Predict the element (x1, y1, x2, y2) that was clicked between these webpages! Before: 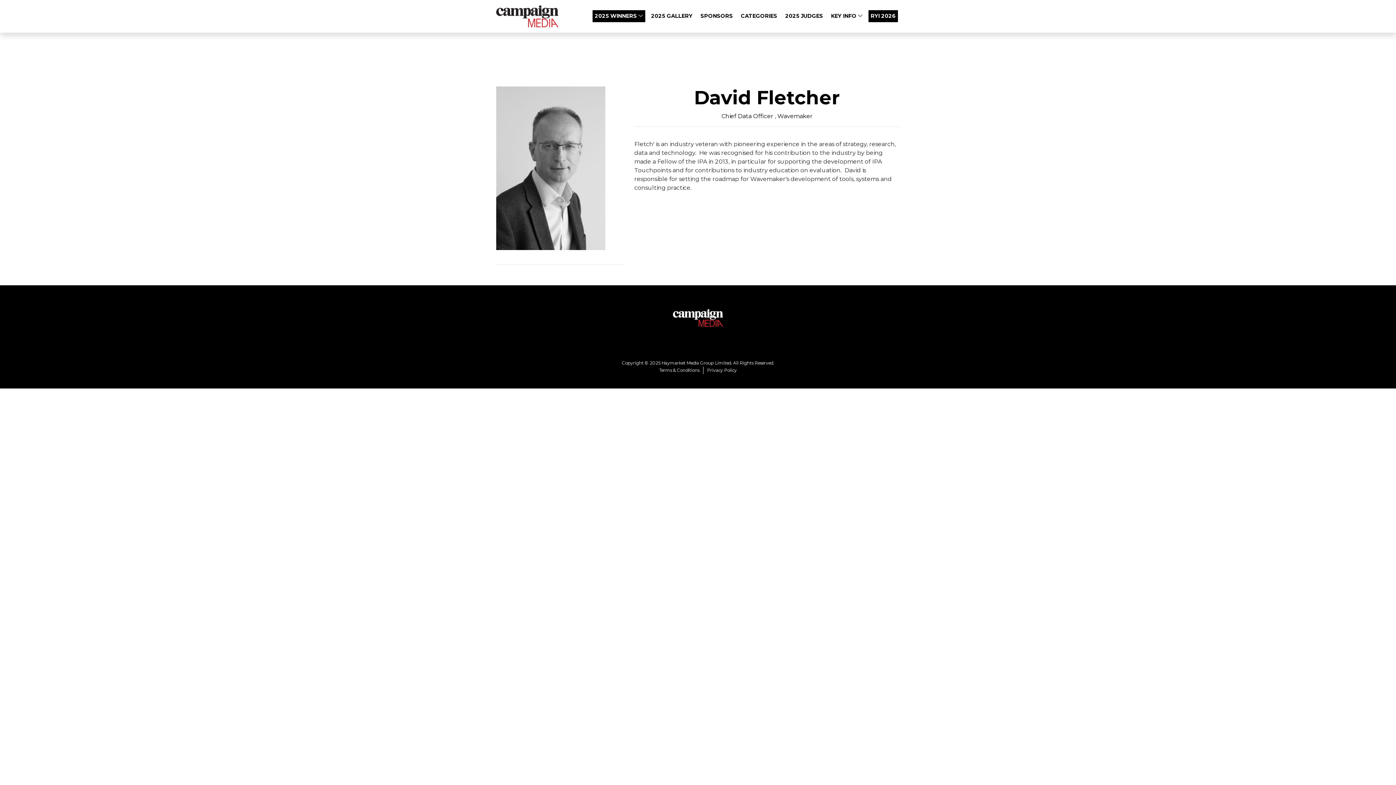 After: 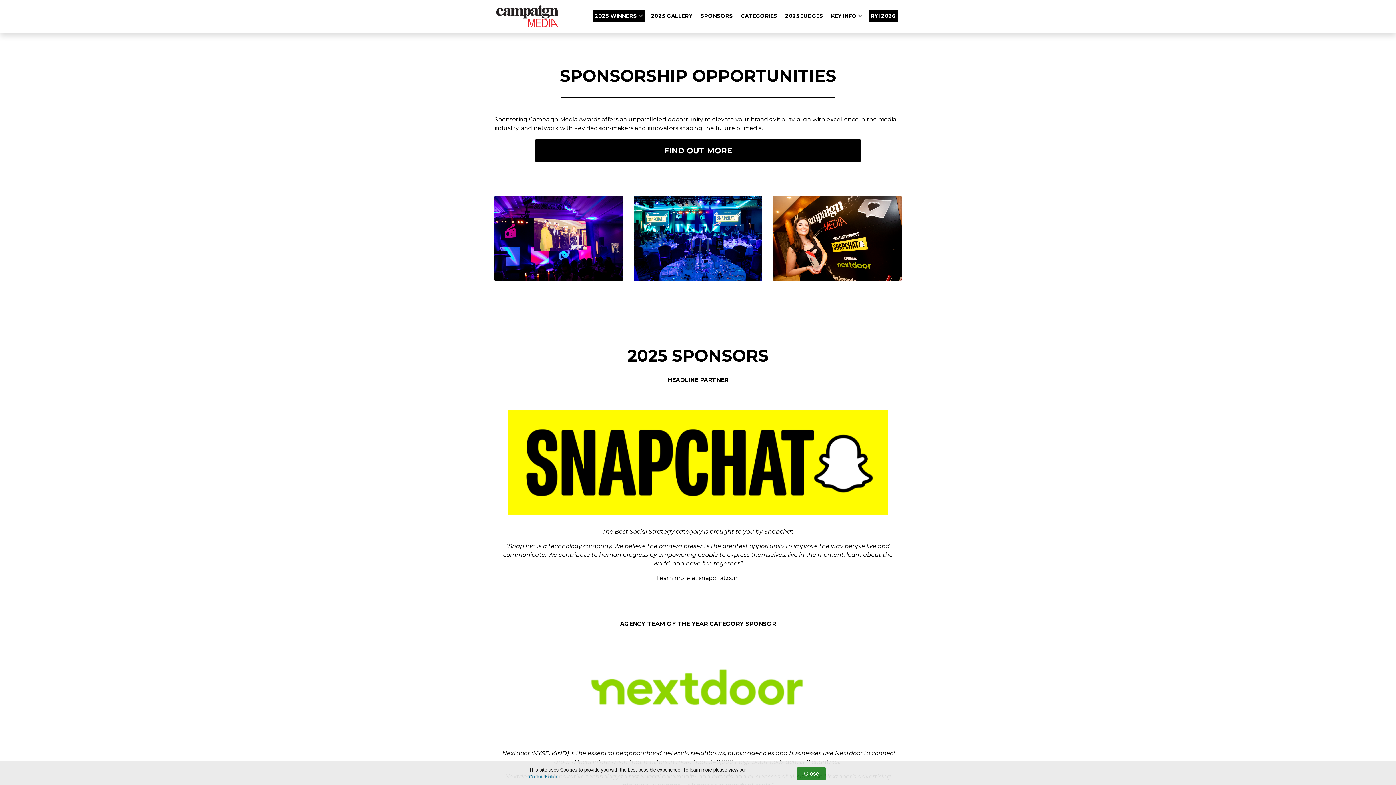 Action: bbox: (698, 10, 735, 22) label: SPONSORS